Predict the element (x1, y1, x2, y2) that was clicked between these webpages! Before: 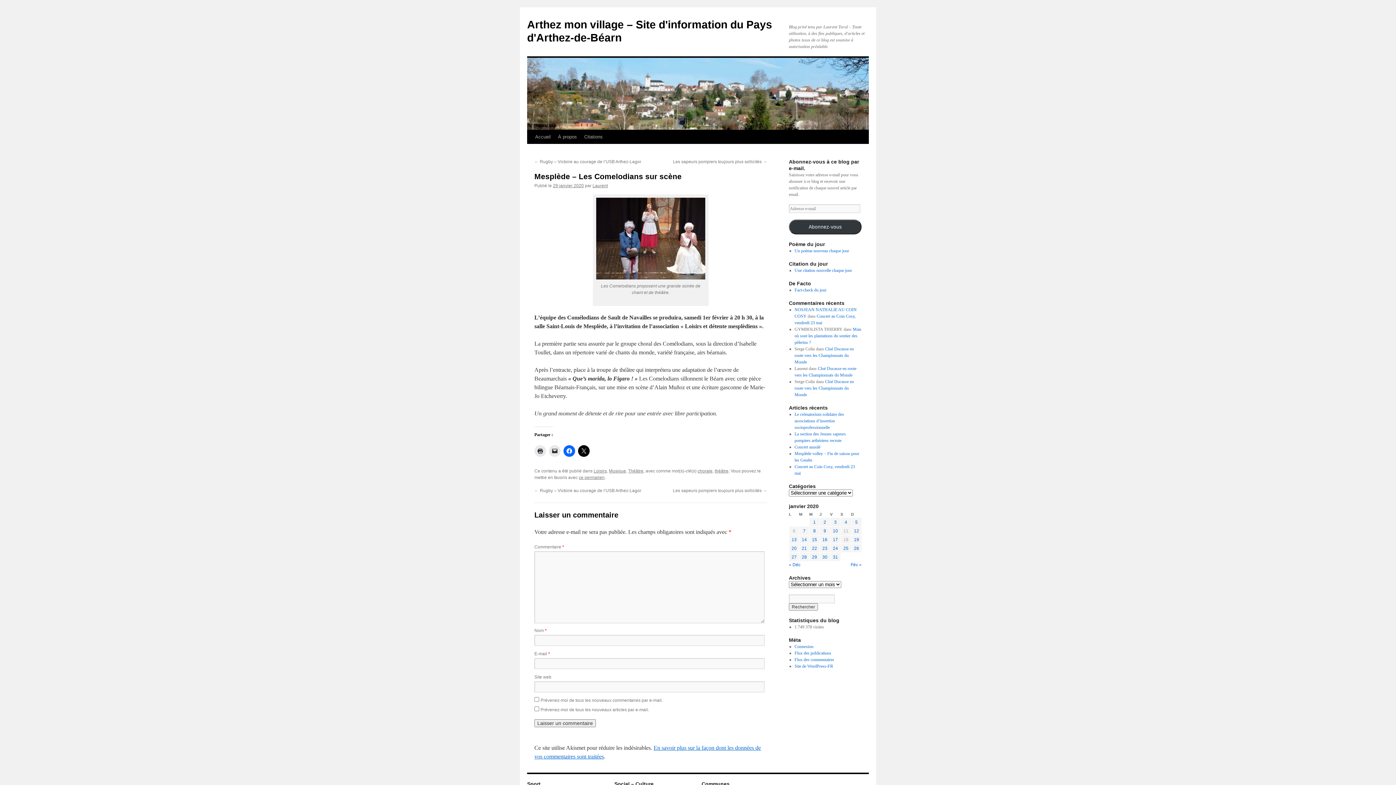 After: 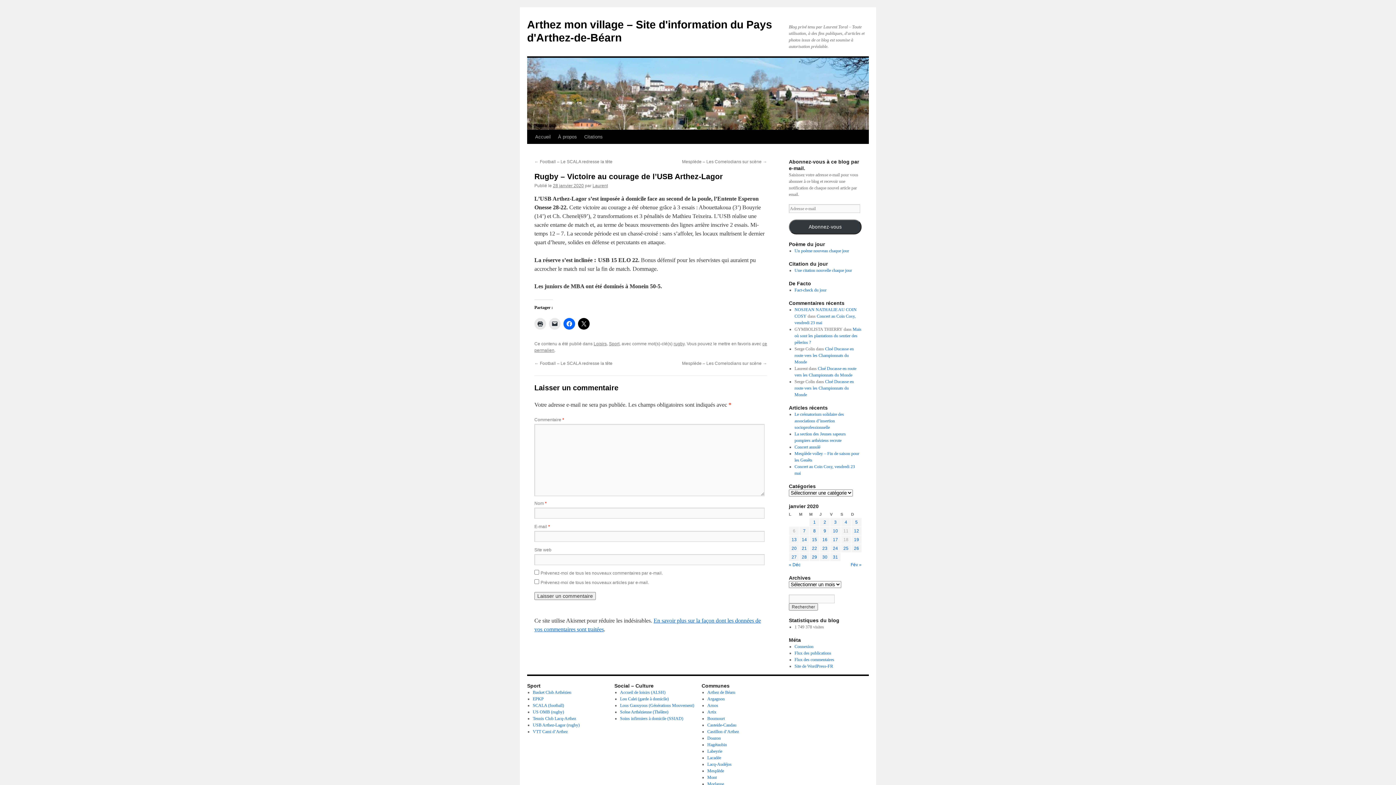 Action: label: ← Rugby – Victoire au courage de l’USB Arthez-Lagor bbox: (534, 488, 641, 493)